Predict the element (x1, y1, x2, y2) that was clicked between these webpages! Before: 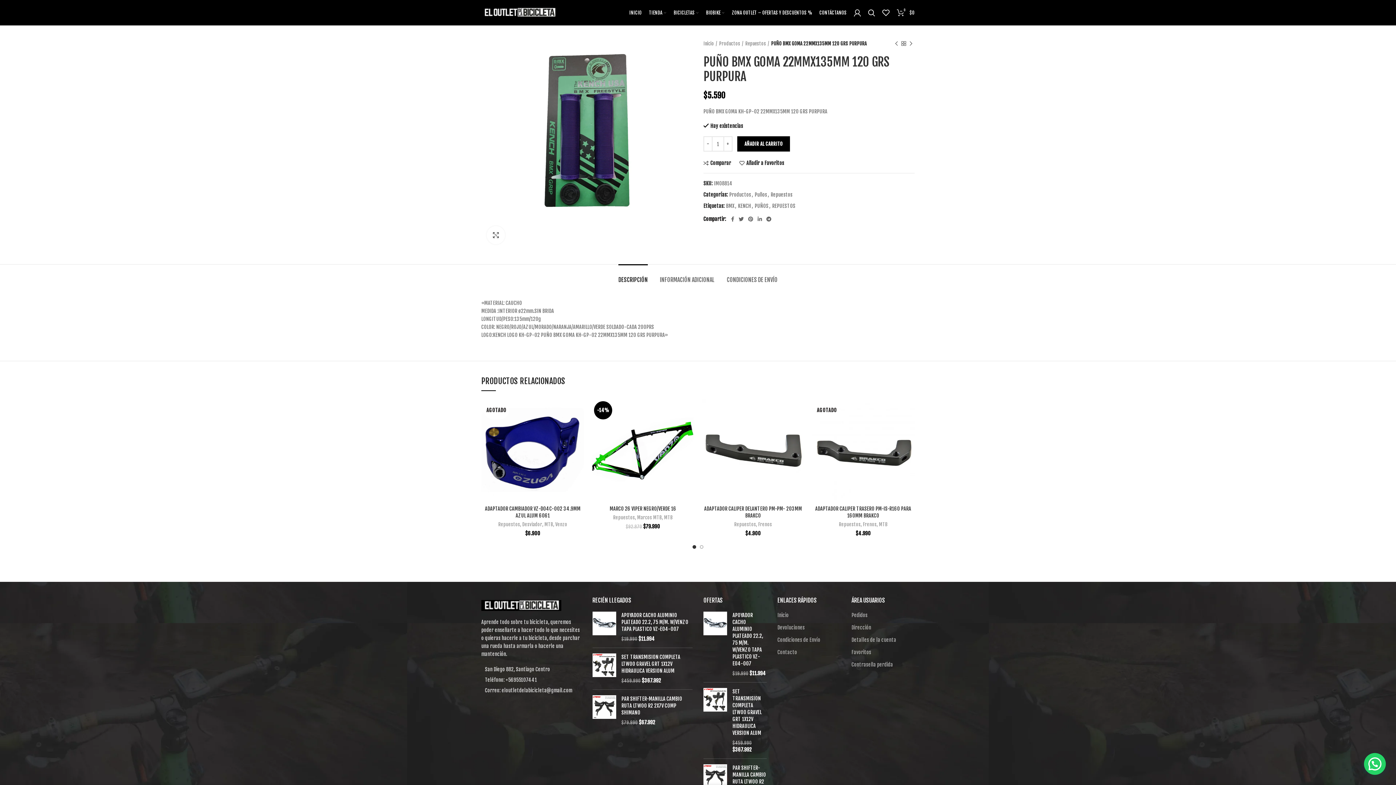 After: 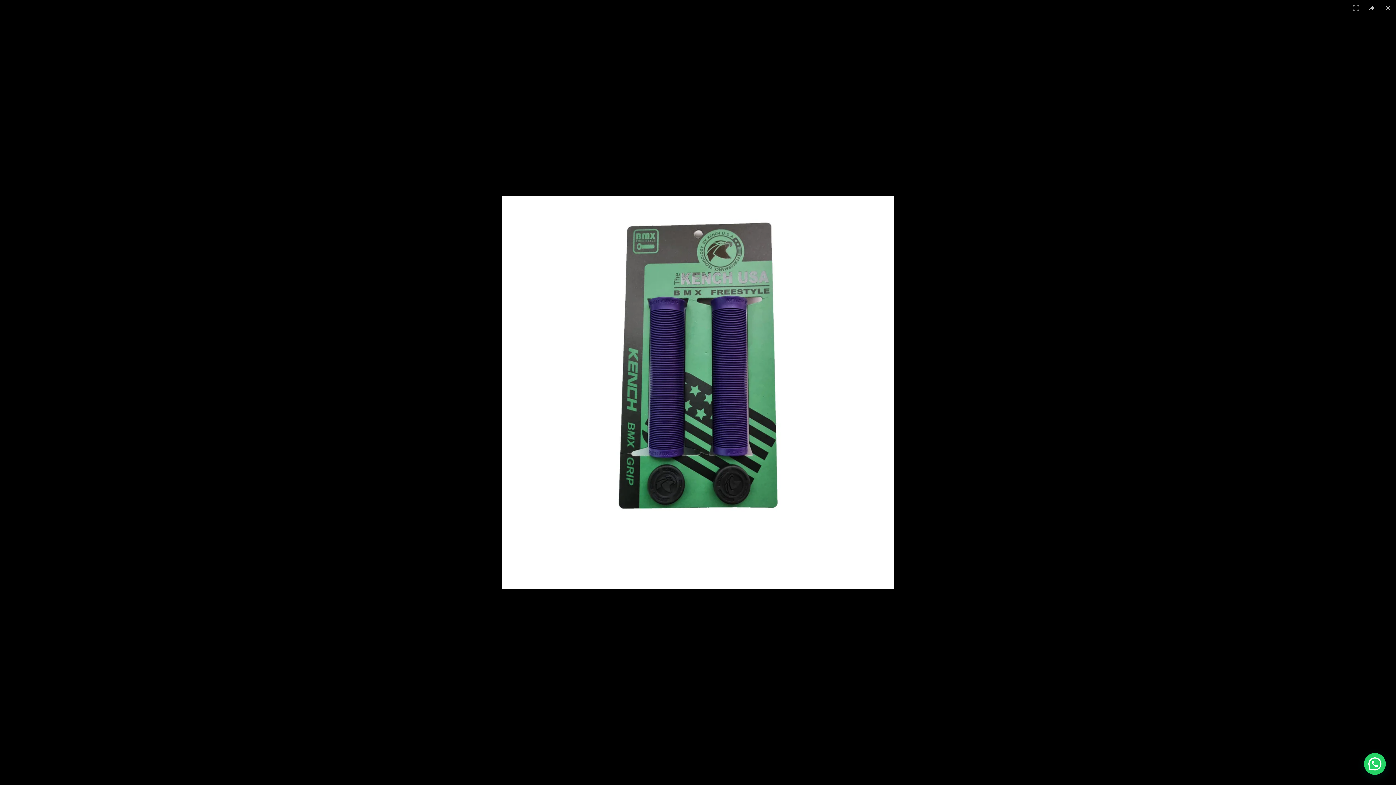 Action: label: Click to enlarge bbox: (486, 226, 505, 244)